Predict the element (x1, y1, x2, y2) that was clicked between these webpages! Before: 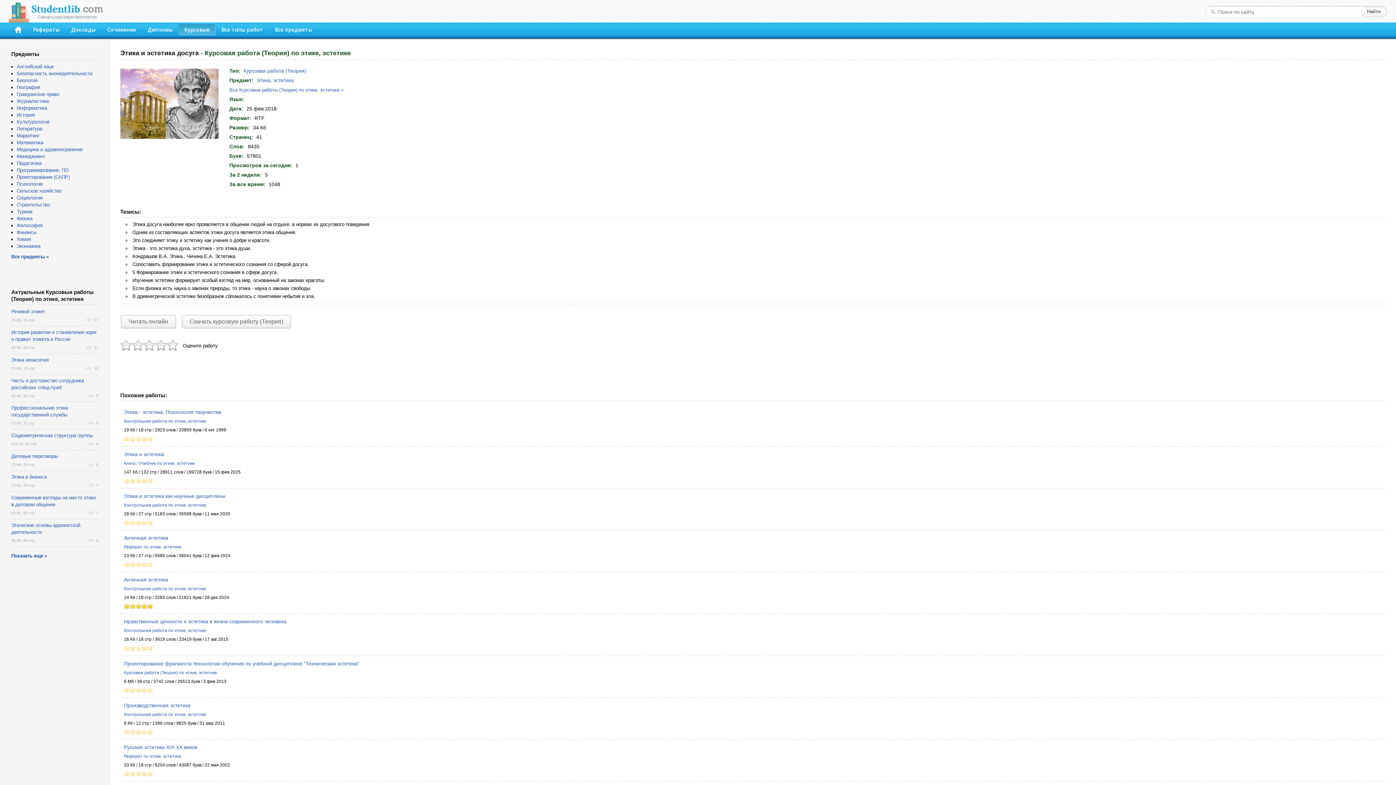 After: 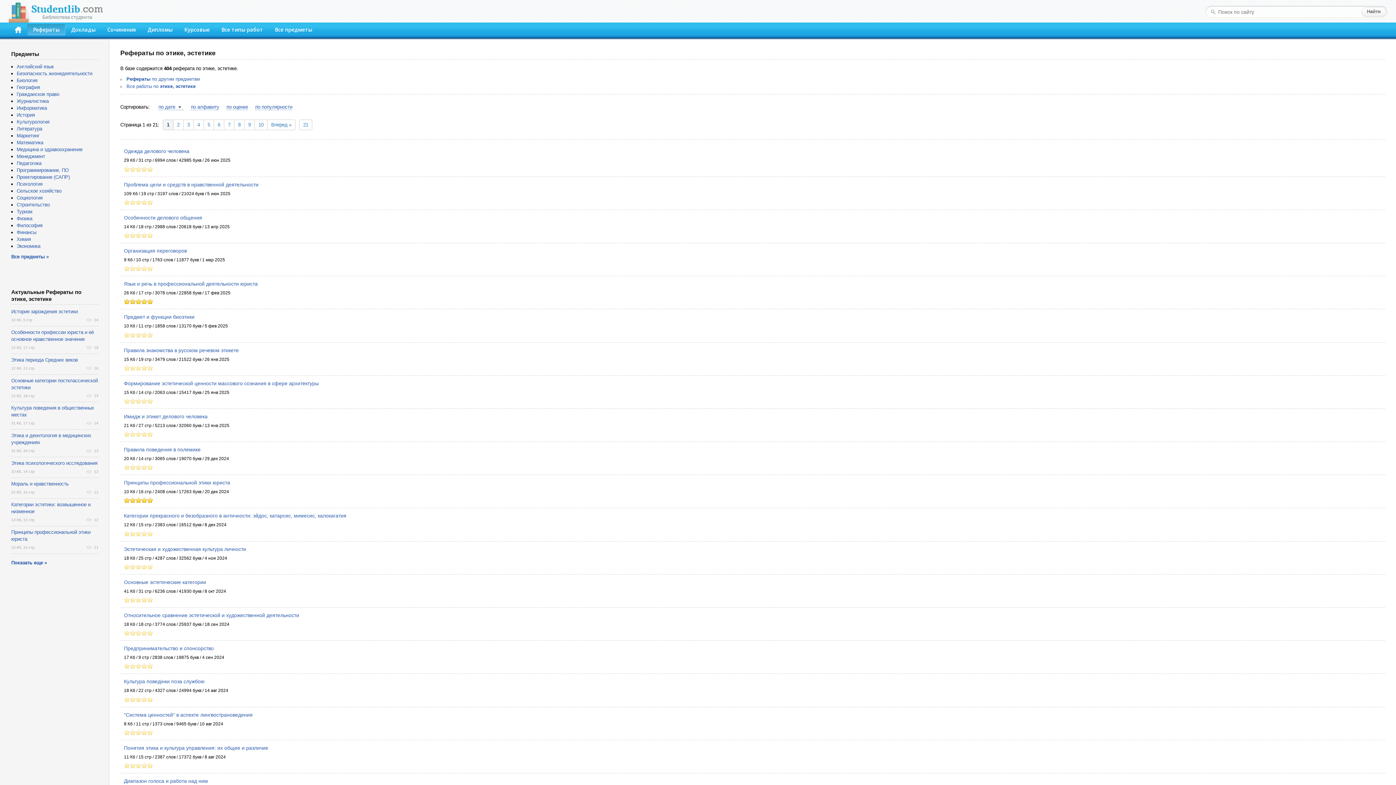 Action: label: Реферат по этике, эстетике bbox: (124, 754, 181, 759)